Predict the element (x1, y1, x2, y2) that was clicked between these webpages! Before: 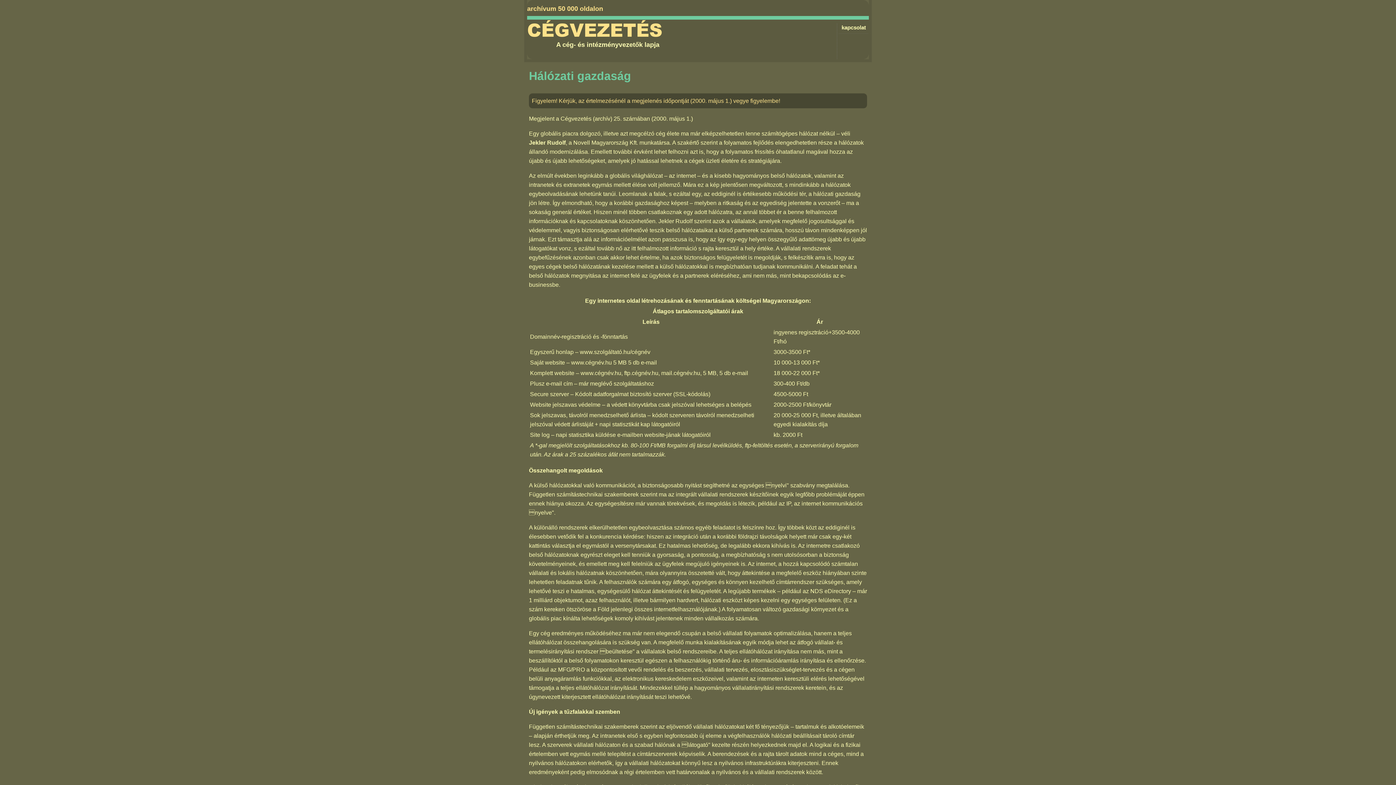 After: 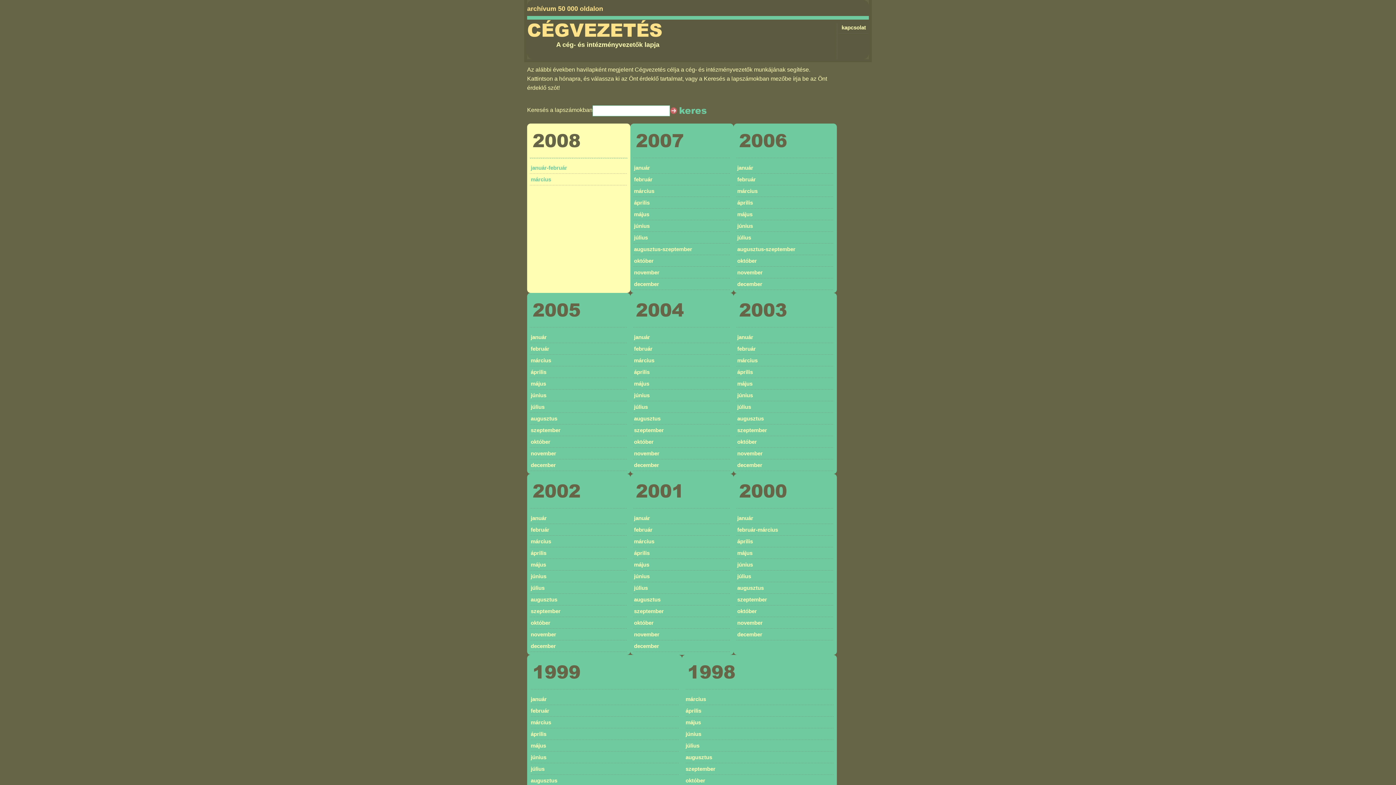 Action: bbox: (527, 20, 662, 40) label: CÉGVEZETÉS